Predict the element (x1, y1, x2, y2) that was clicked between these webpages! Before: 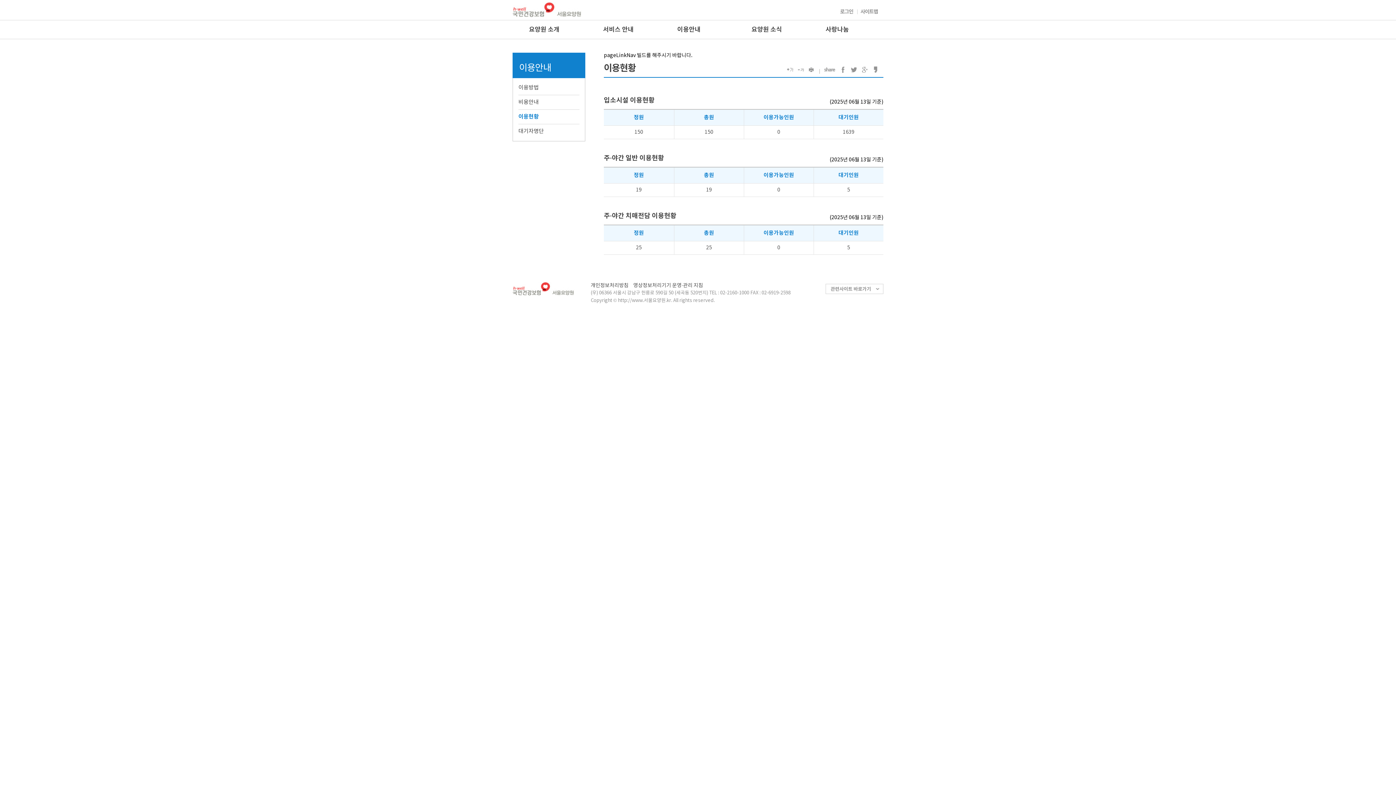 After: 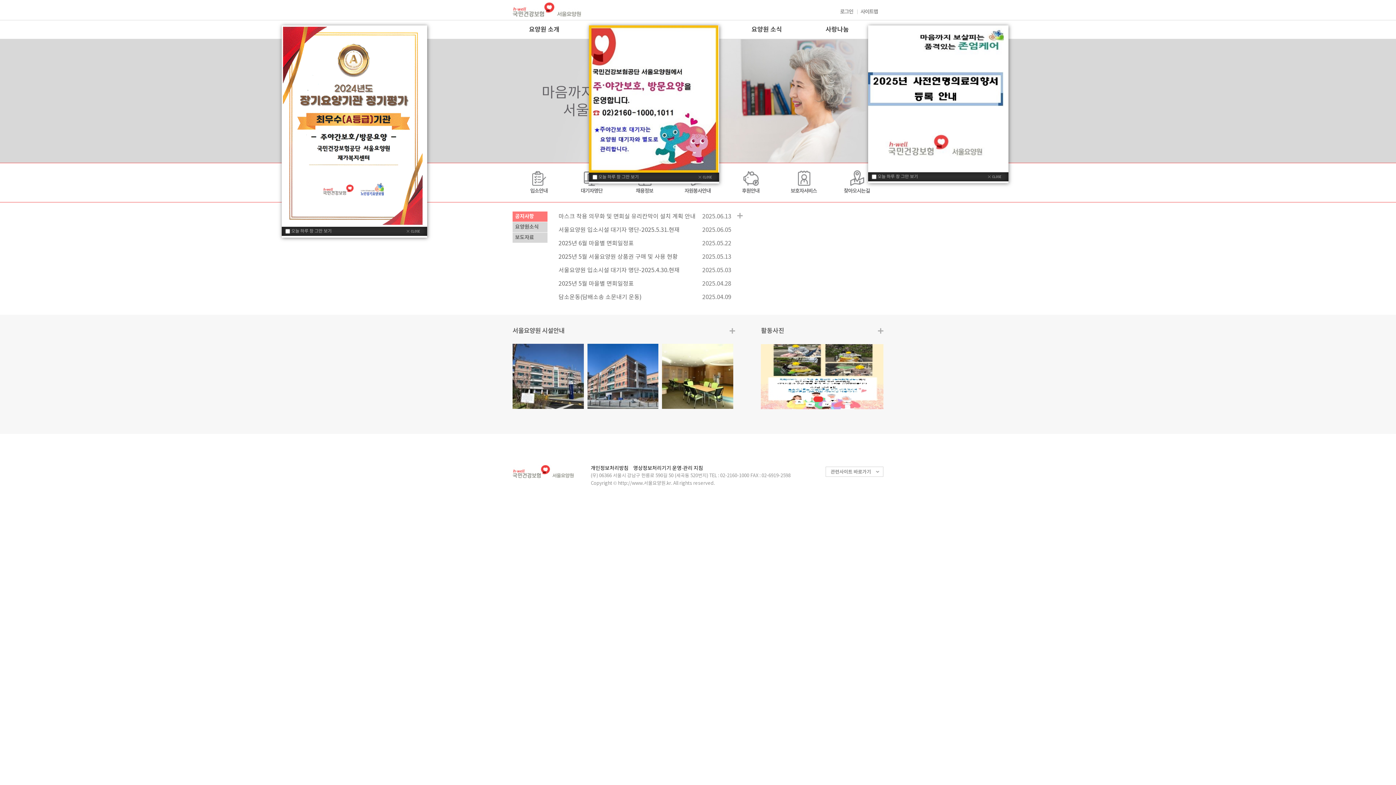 Action: bbox: (512, 2, 581, 17) label: 국민건강보험 서울요양원